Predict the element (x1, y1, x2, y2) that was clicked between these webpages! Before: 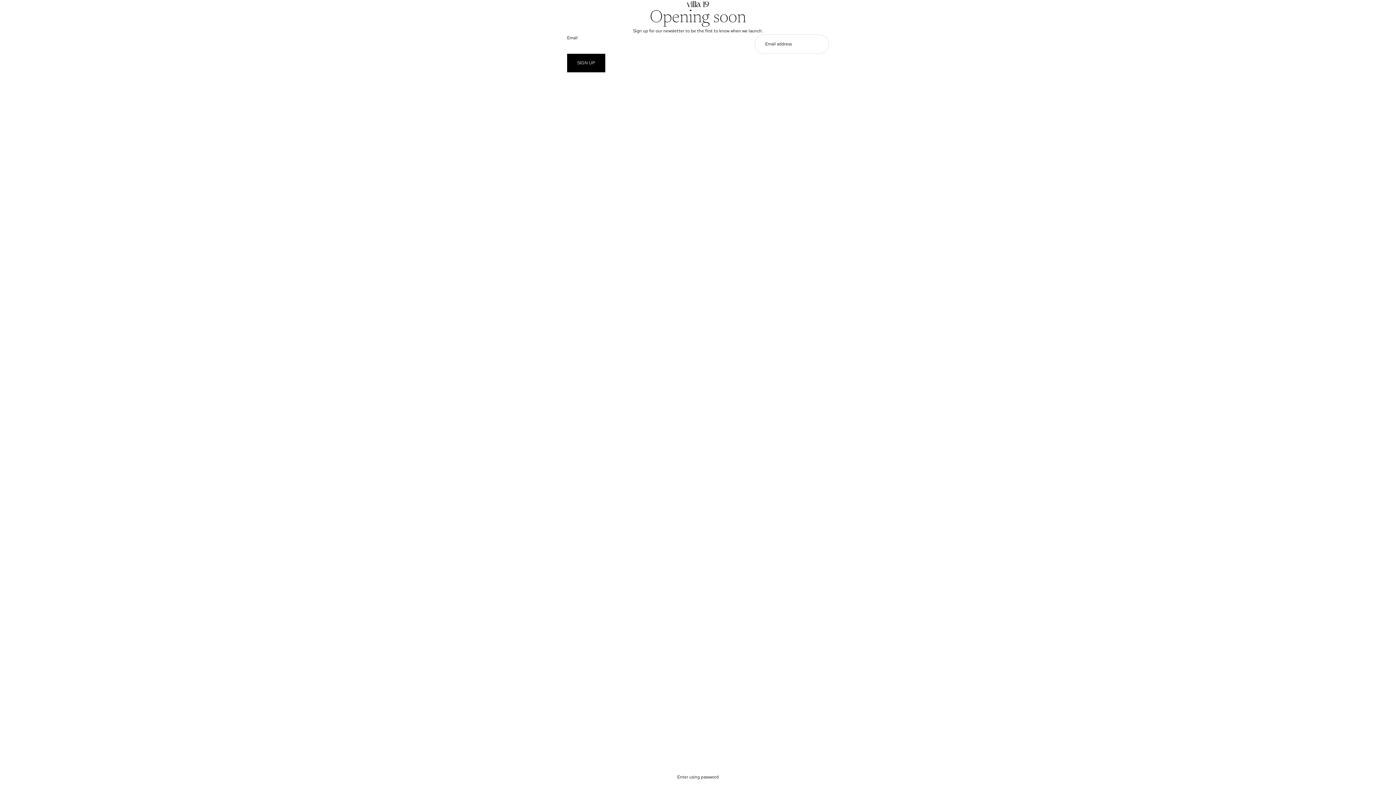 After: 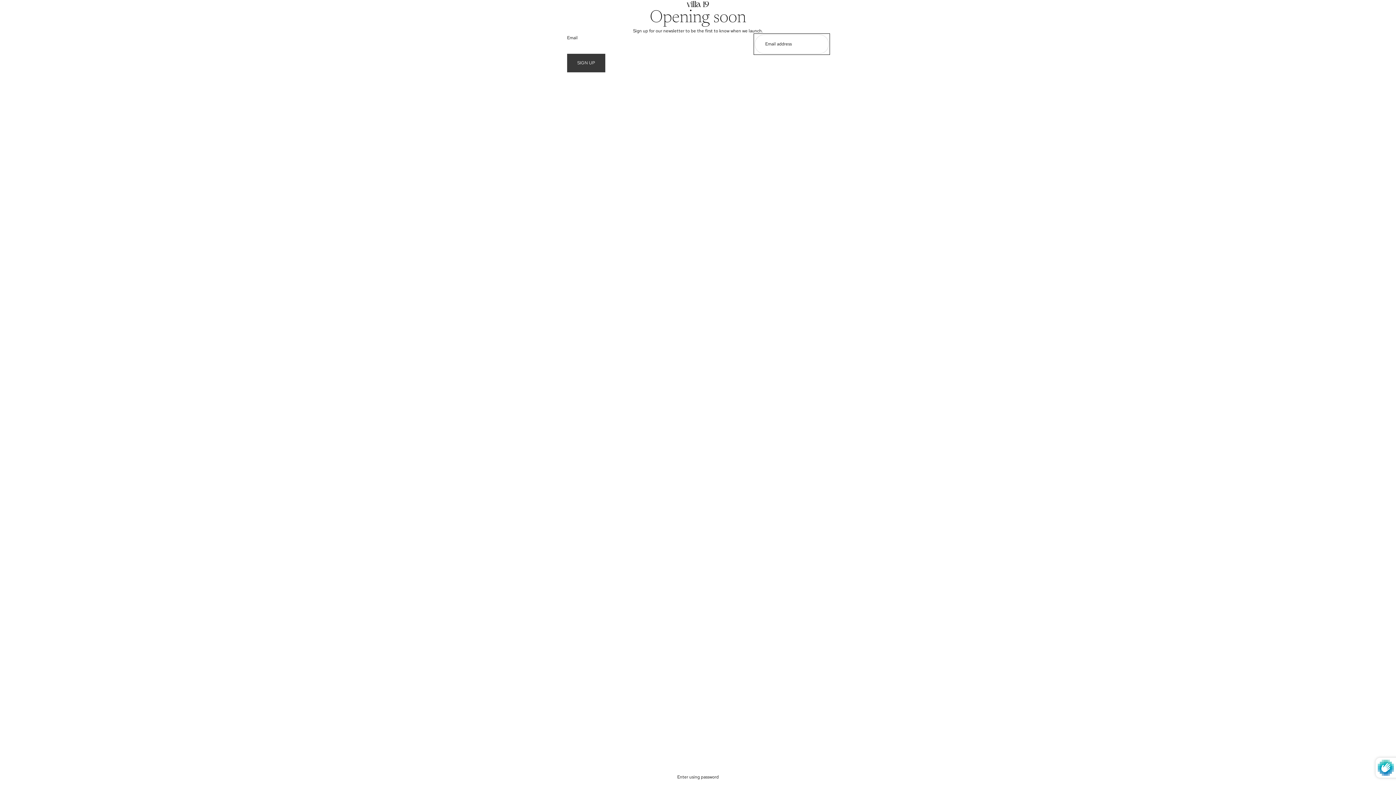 Action: bbox: (567, 53, 605, 72) label: SIGN UP